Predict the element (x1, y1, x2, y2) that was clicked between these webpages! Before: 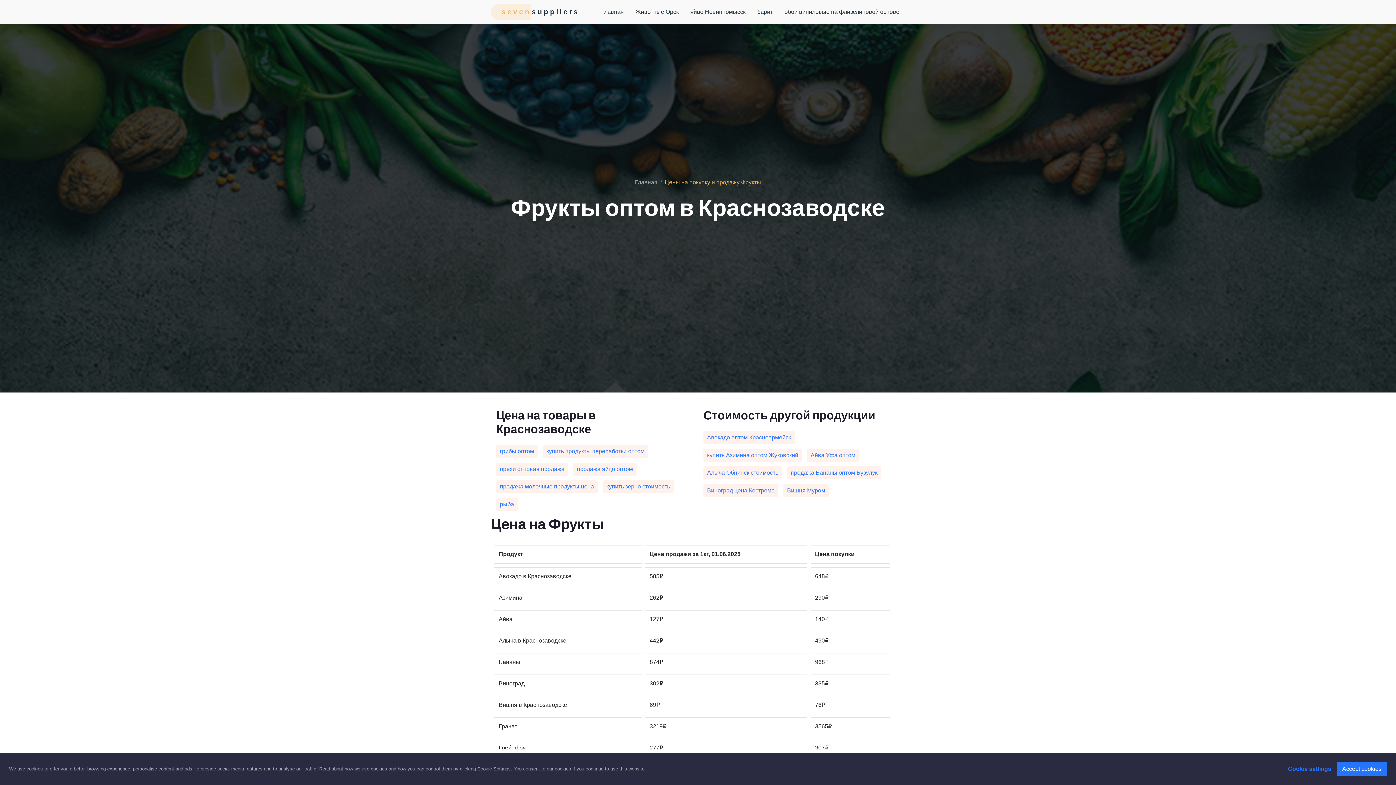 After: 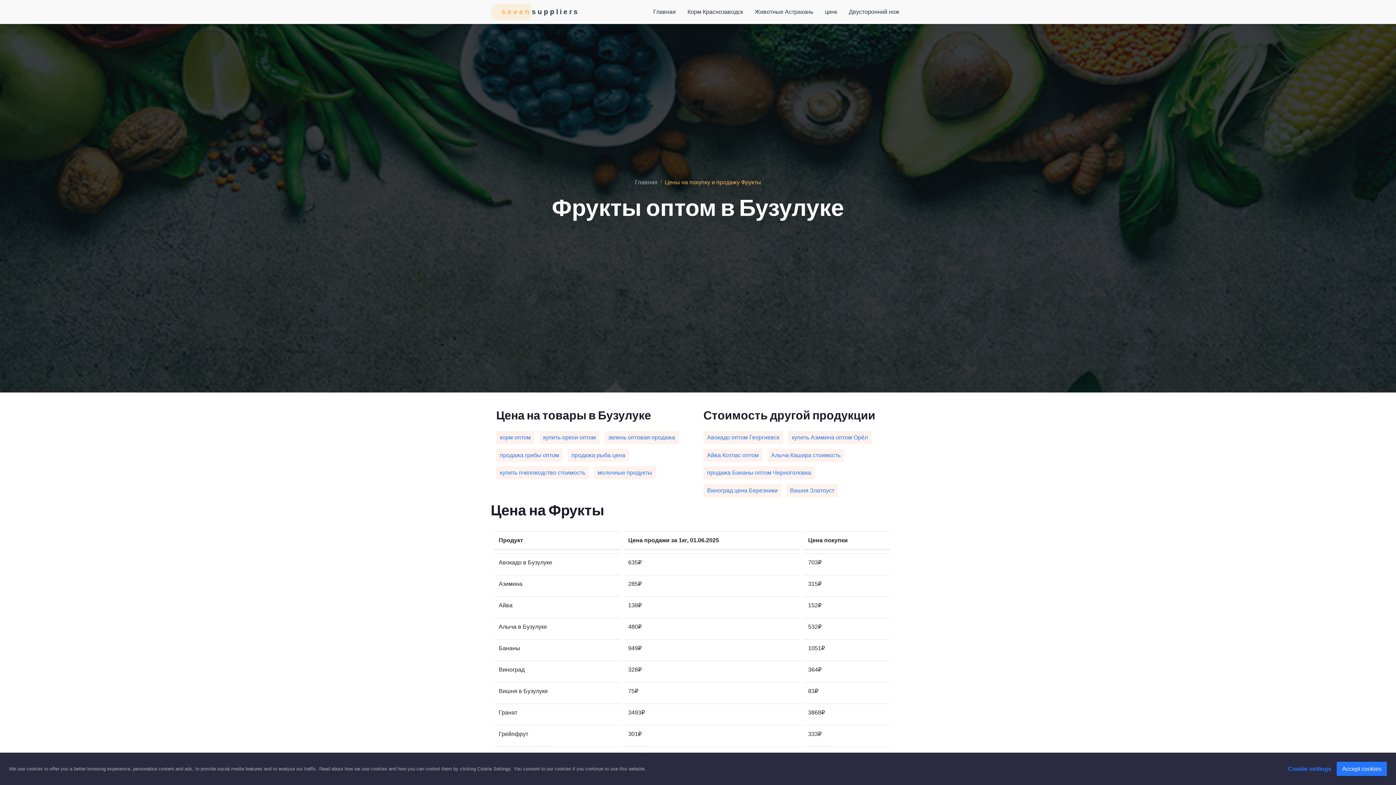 Action: label: продажа Бананы оптом Бузулук bbox: (790, 469, 877, 476)